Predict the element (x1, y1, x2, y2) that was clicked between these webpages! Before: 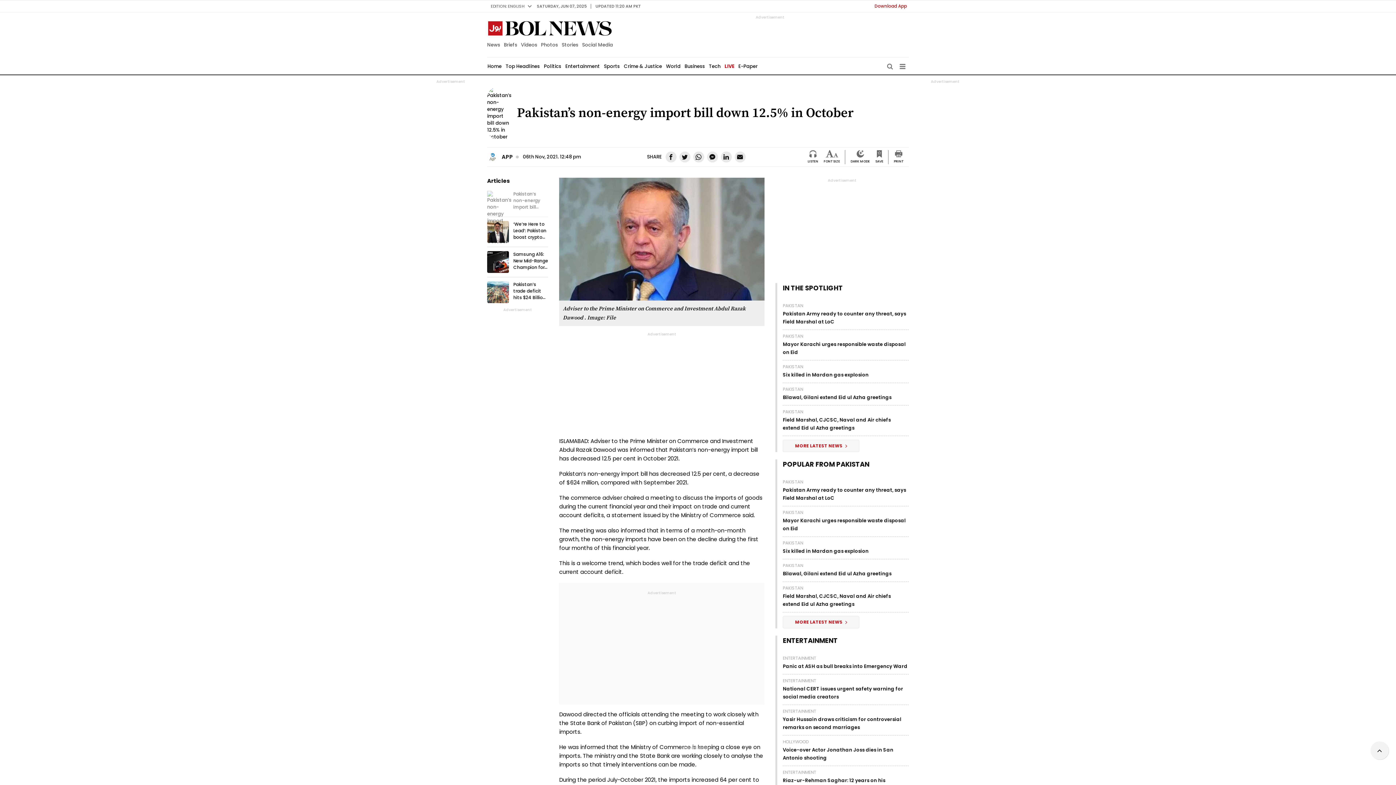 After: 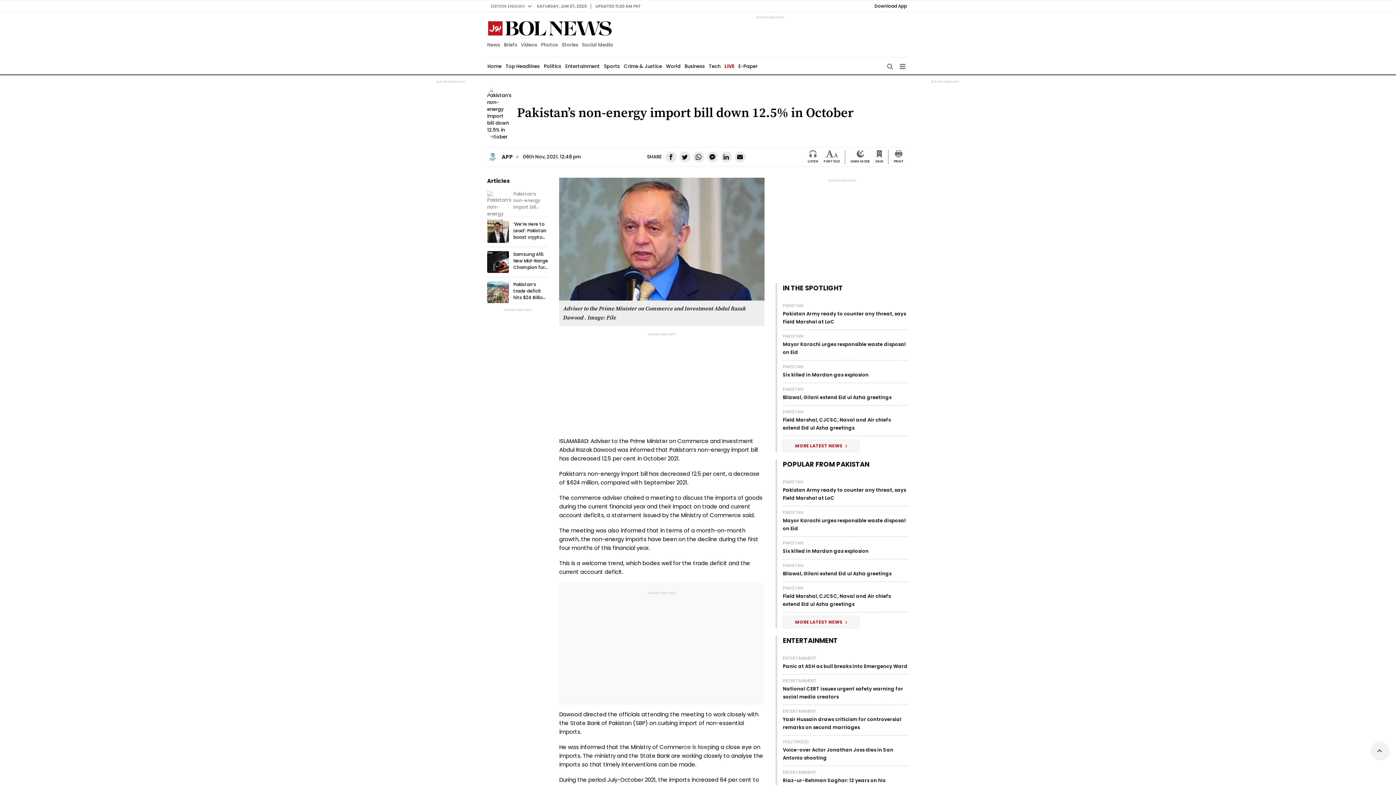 Action: label: Download App bbox: (872, 1, 909, 10)